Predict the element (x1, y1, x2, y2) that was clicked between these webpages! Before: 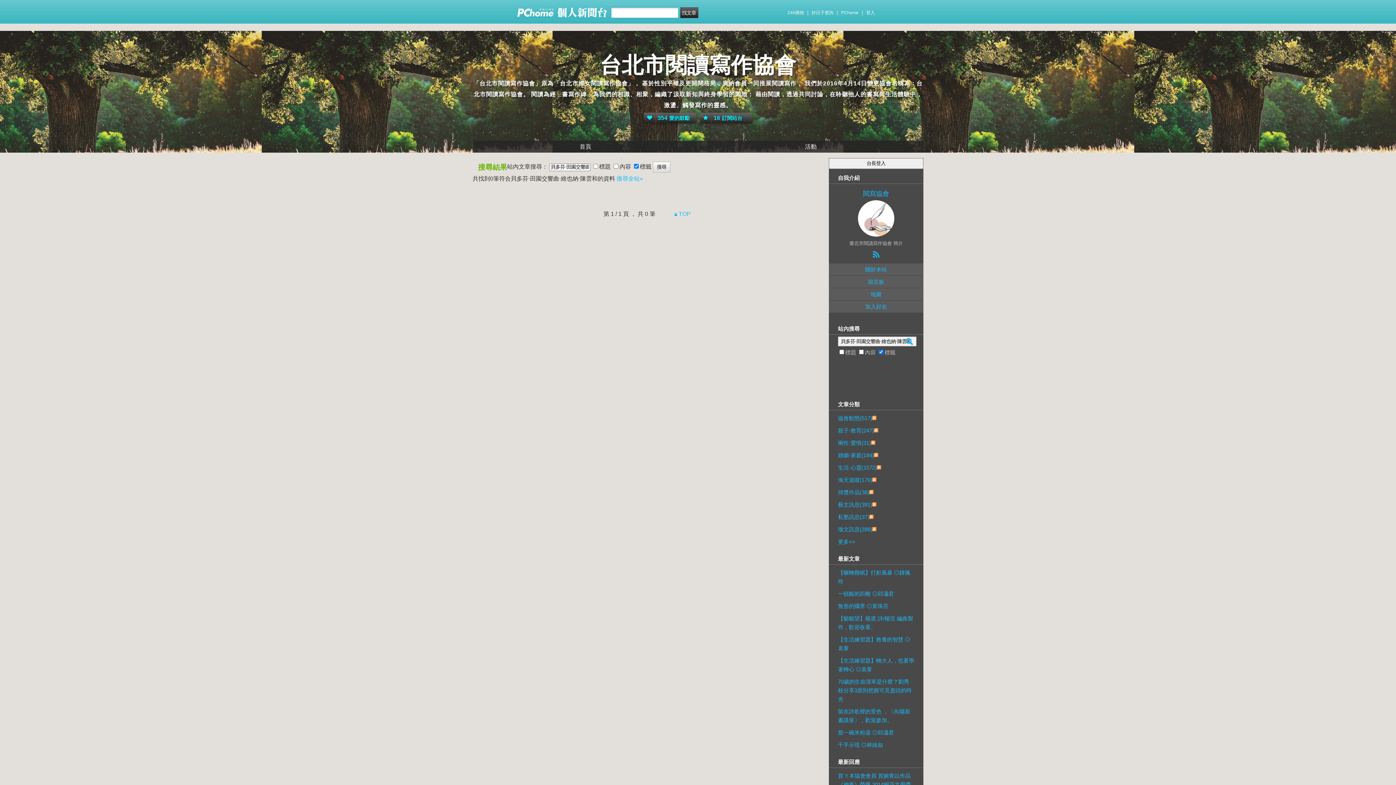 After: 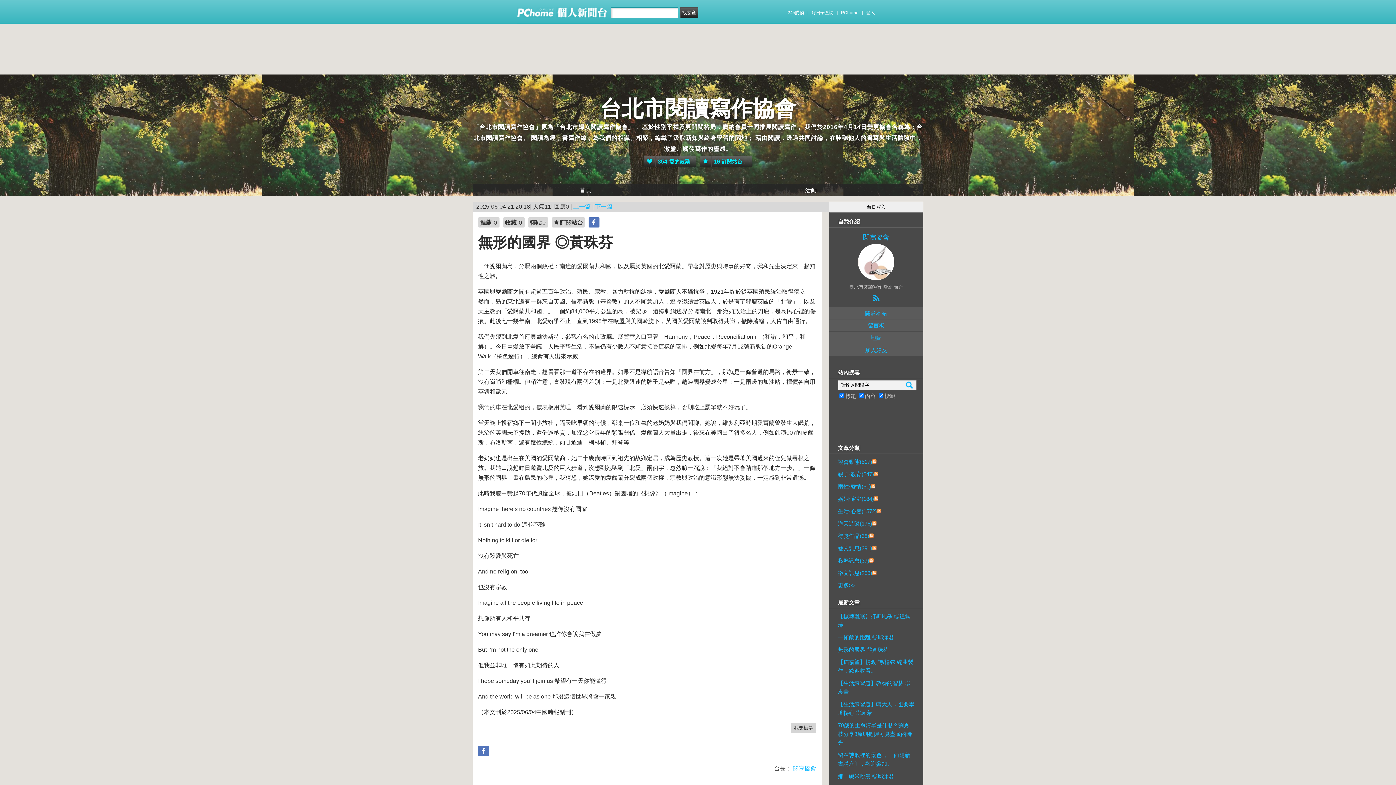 Action: bbox: (838, 598, 888, 610) label: 無形的國界 ◎黃珠芬